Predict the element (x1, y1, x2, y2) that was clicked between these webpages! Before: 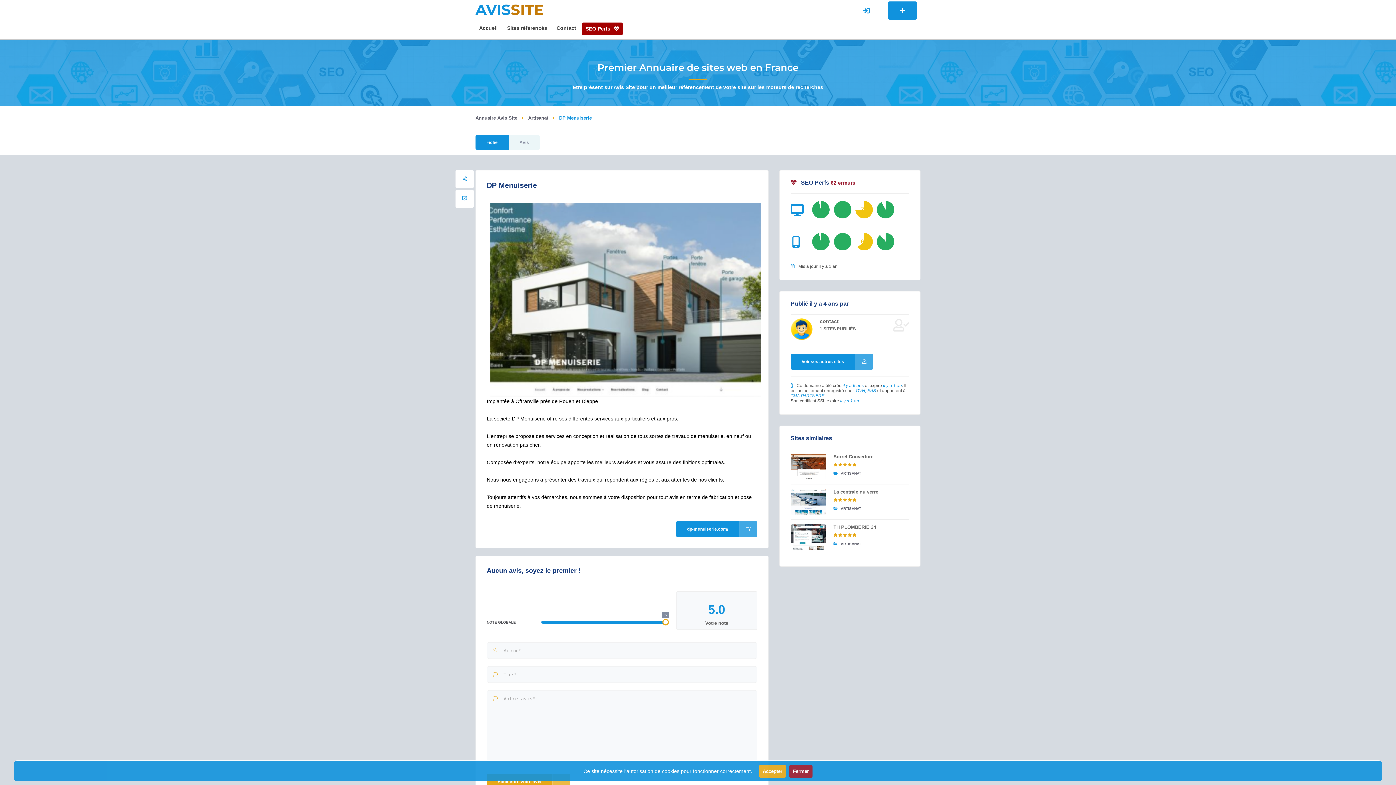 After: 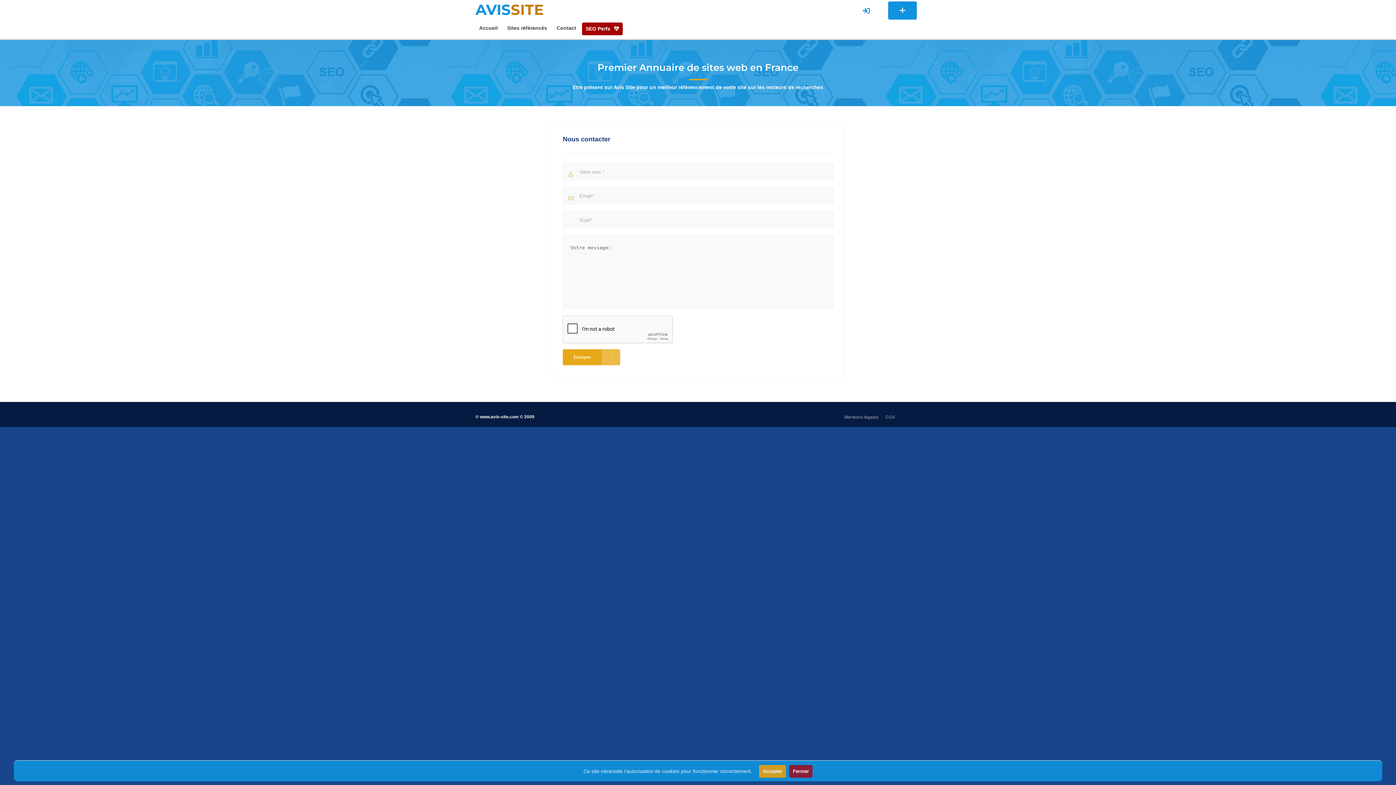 Action: label: Contact bbox: (553, 21, 580, 34)